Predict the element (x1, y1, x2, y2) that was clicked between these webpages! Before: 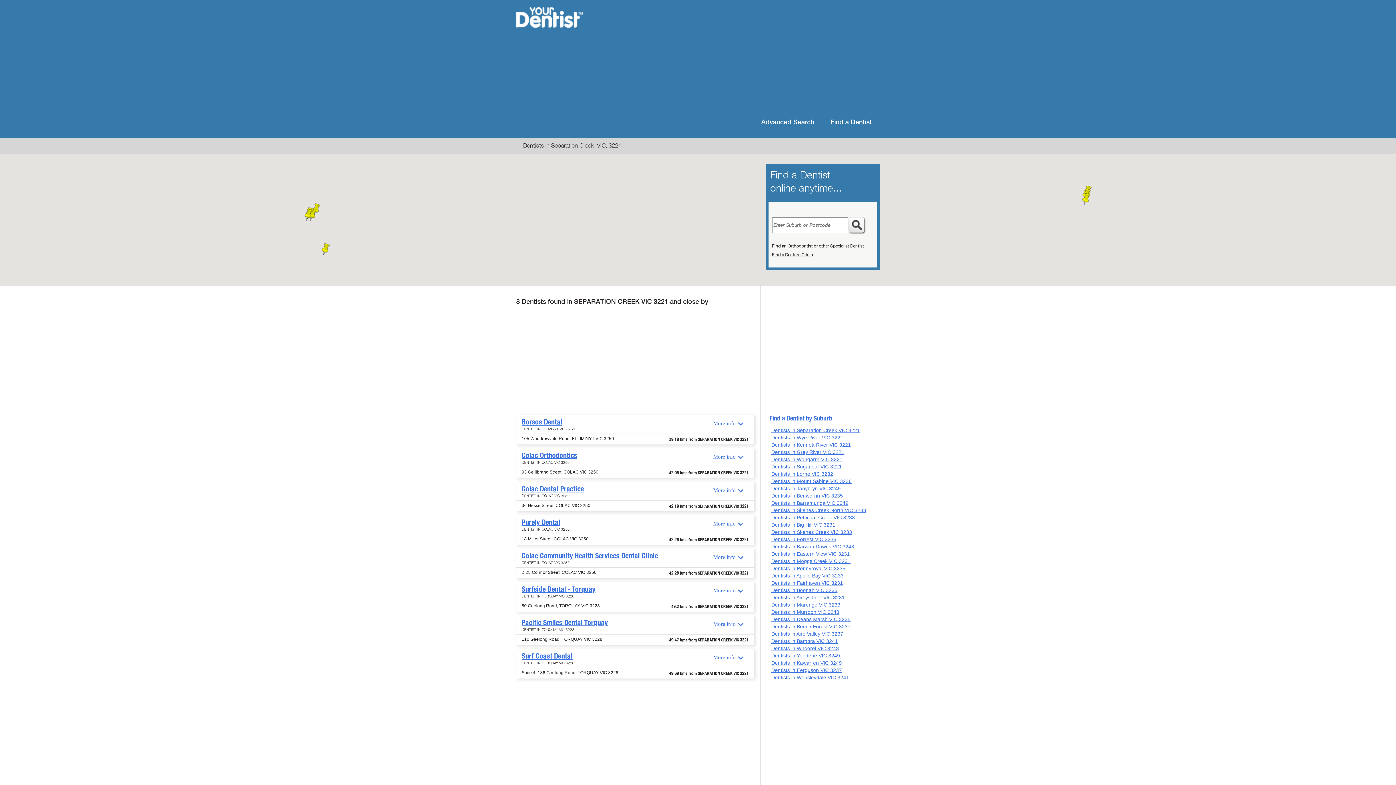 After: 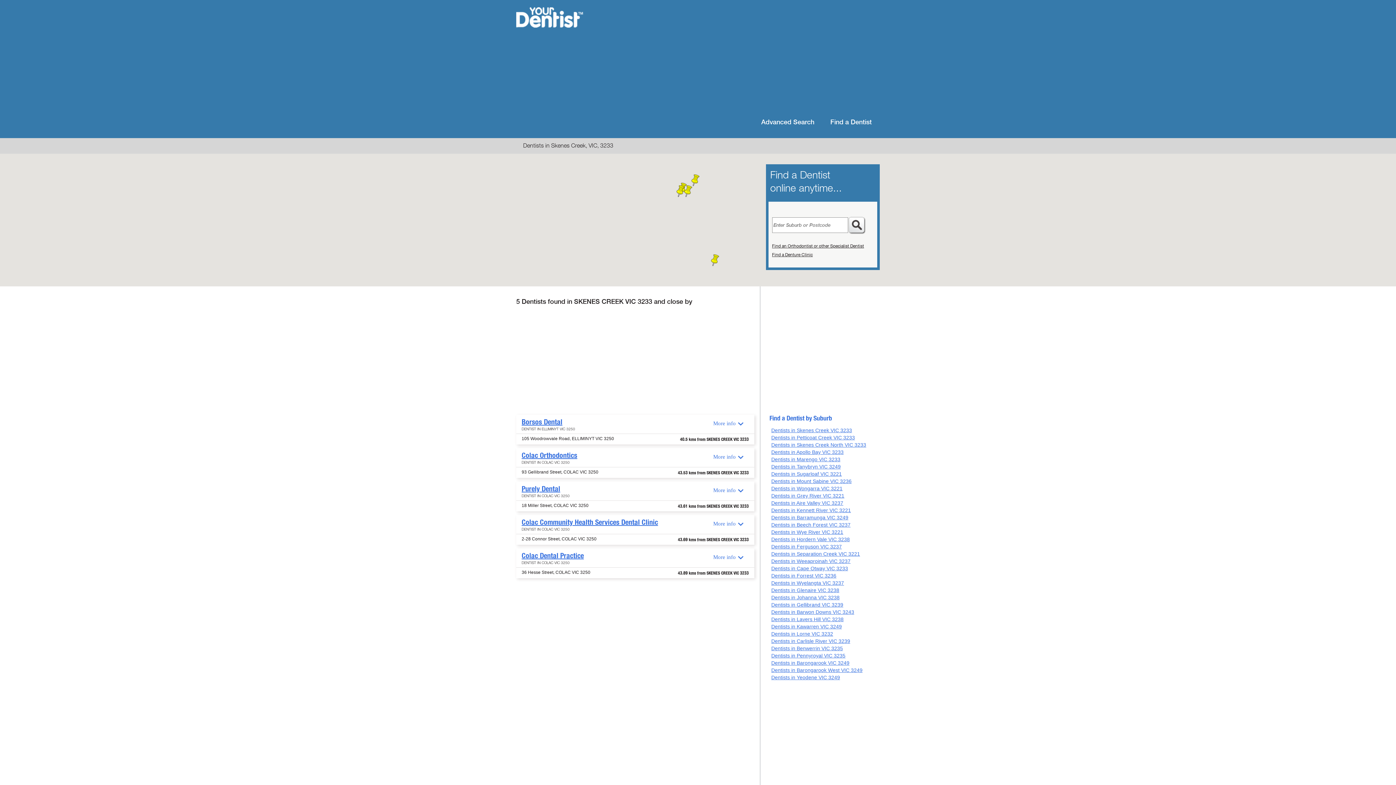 Action: label: Dentists in Skenes Creek VIC 3233 bbox: (771, 529, 852, 535)